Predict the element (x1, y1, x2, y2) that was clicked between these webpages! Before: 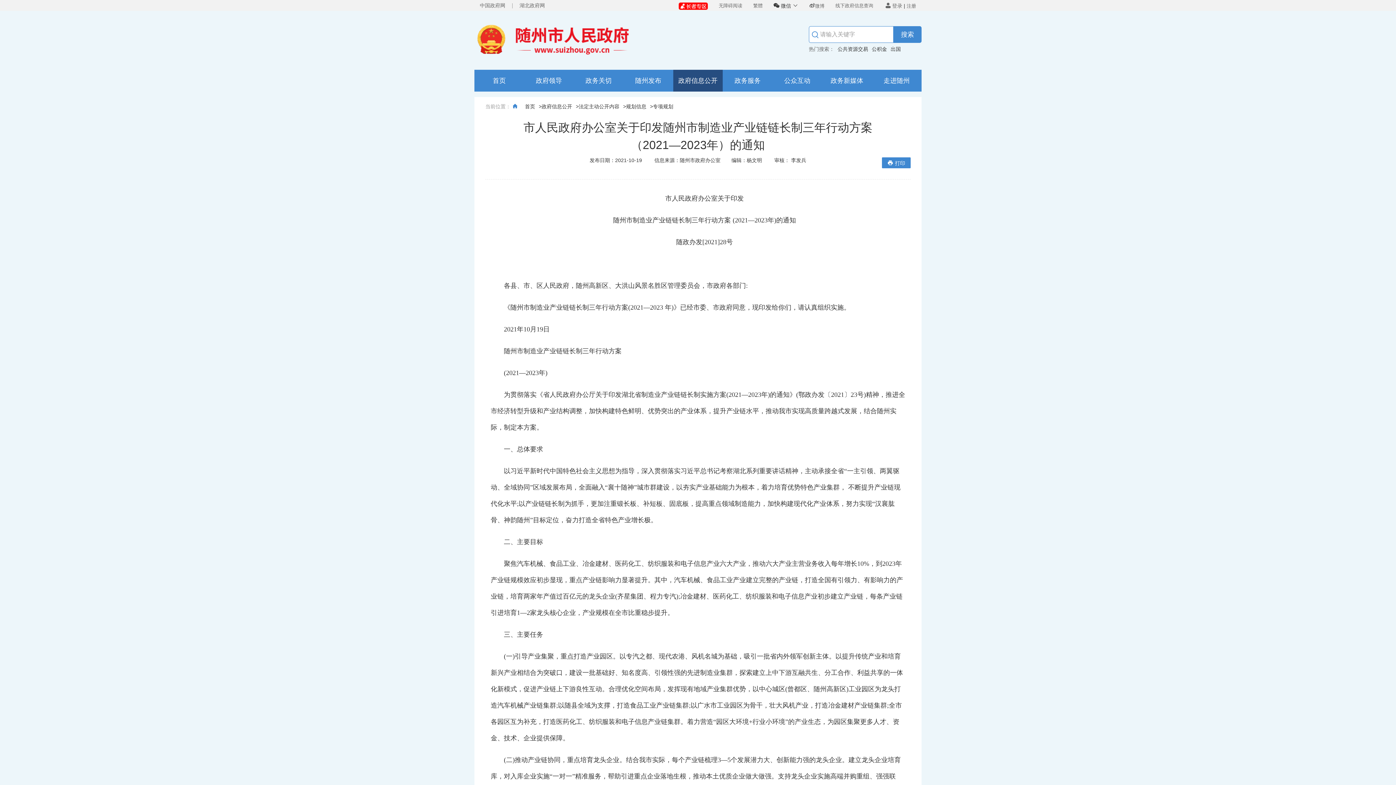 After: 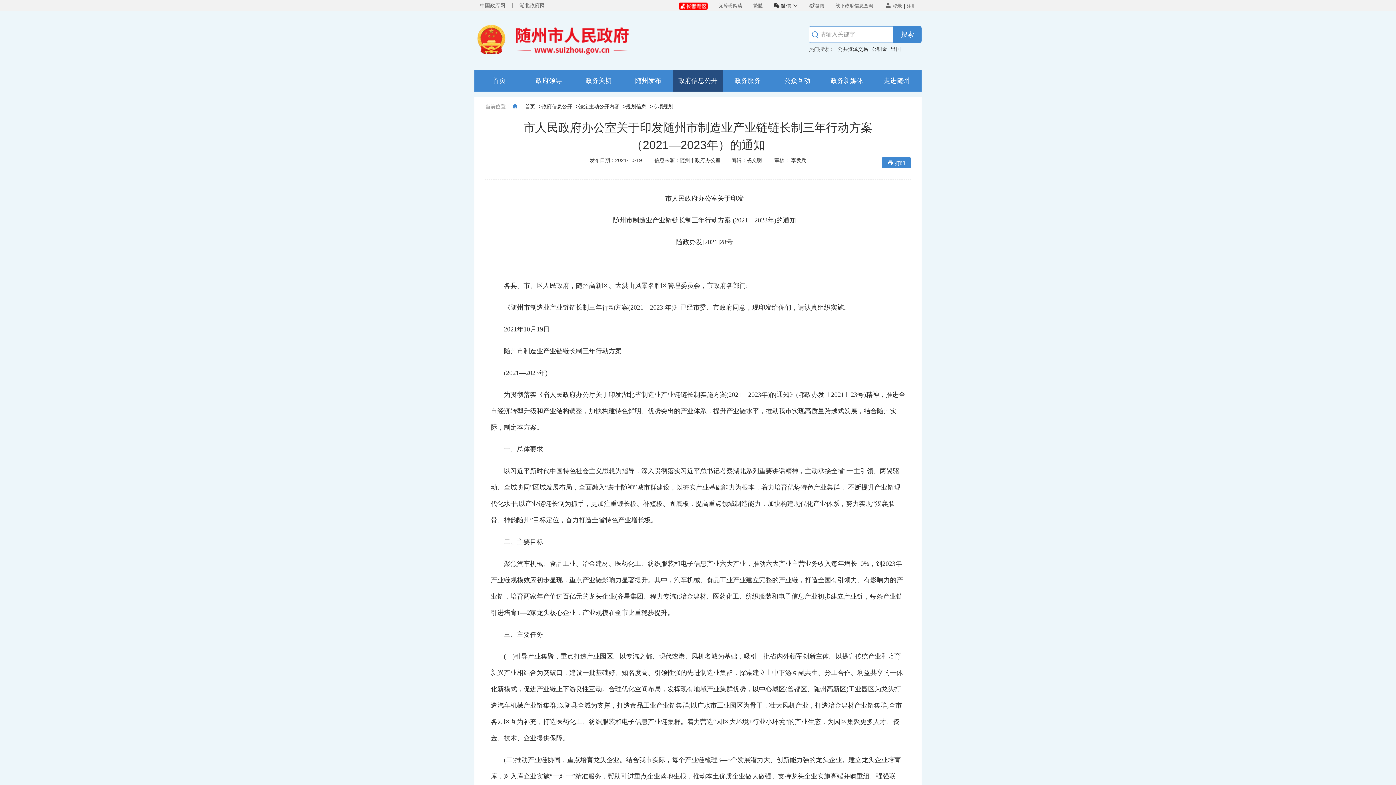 Action: bbox: (835, 2, 873, 8) label: 线下政府信息查询